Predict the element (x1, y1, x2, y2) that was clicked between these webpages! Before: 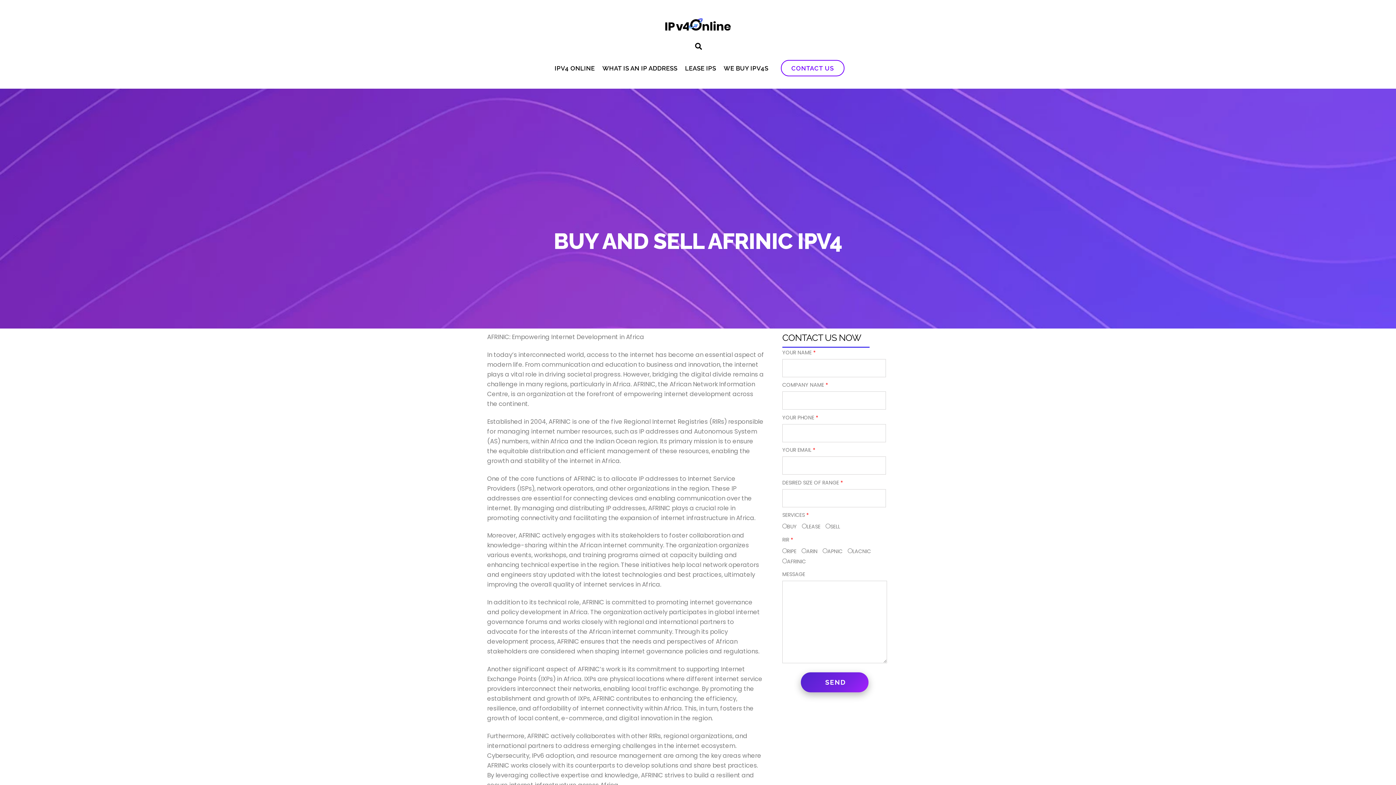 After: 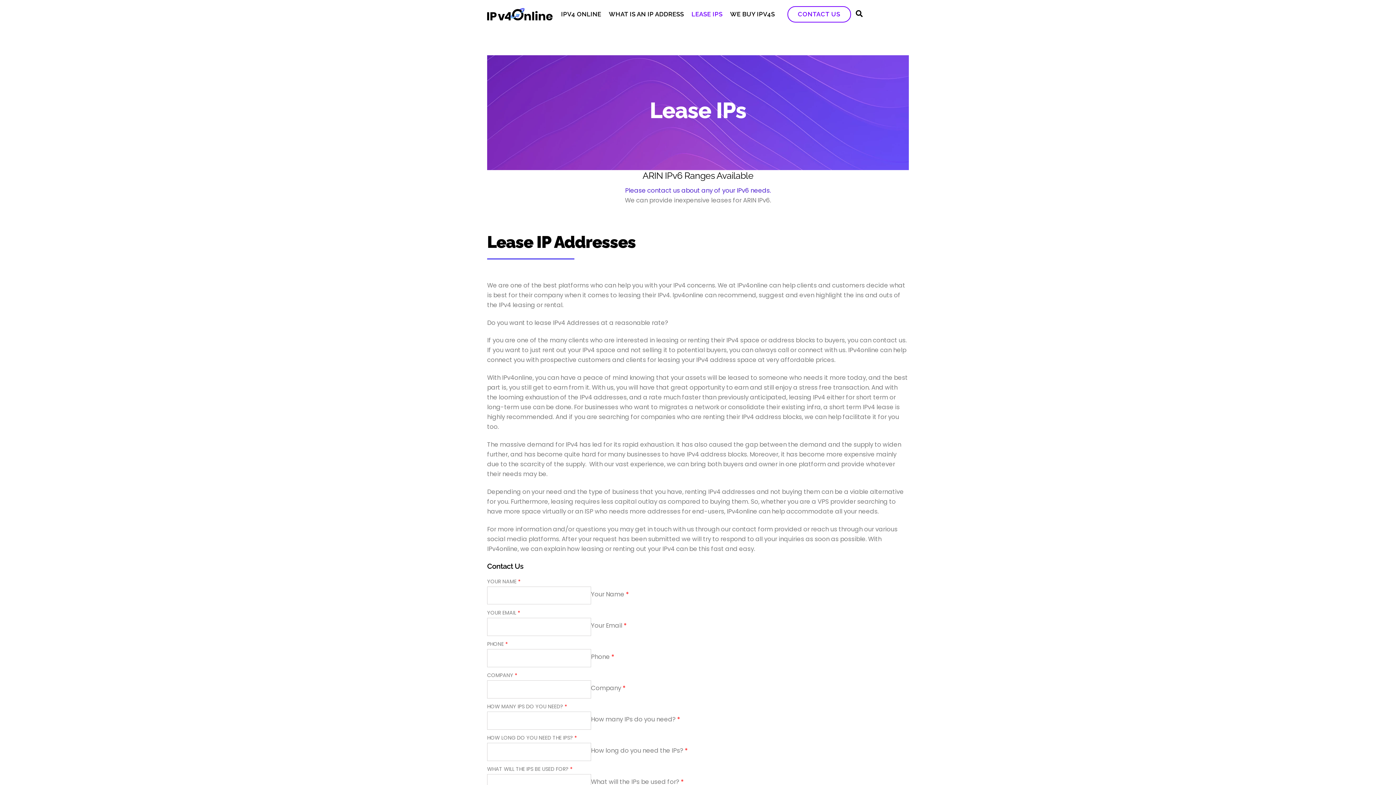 Action: bbox: (682, 60, 719, 76) label: LEASE IPS